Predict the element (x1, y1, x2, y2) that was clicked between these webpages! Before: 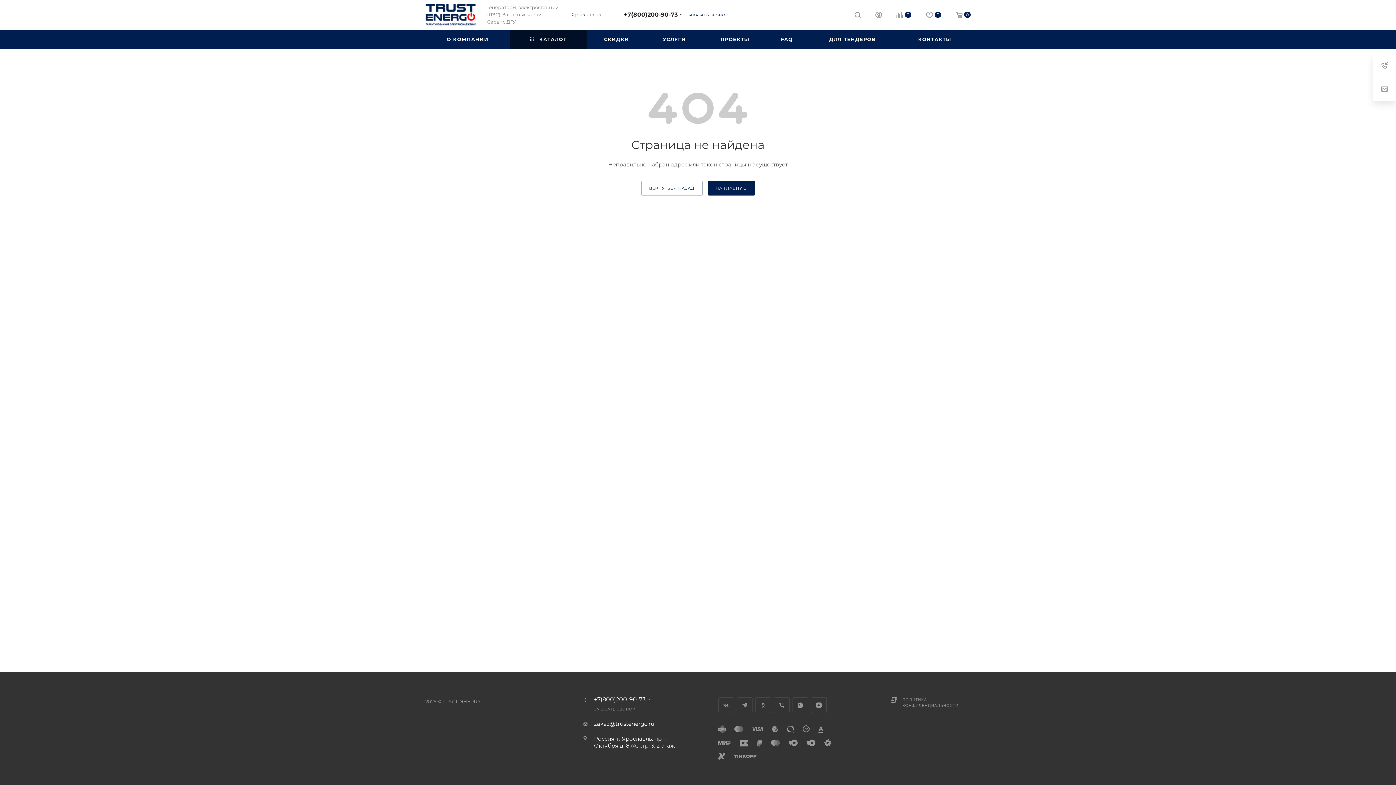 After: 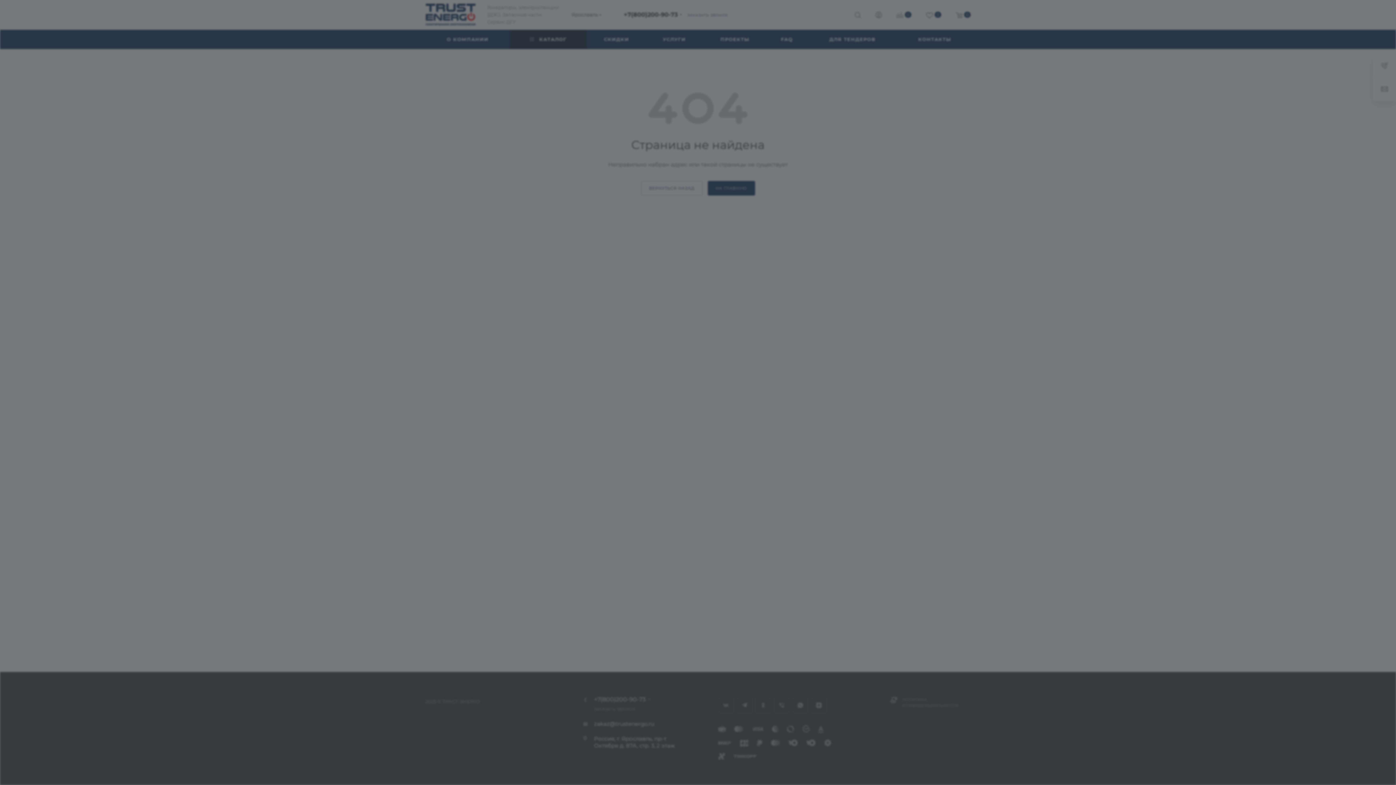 Action: bbox: (875, 11, 882, 20)